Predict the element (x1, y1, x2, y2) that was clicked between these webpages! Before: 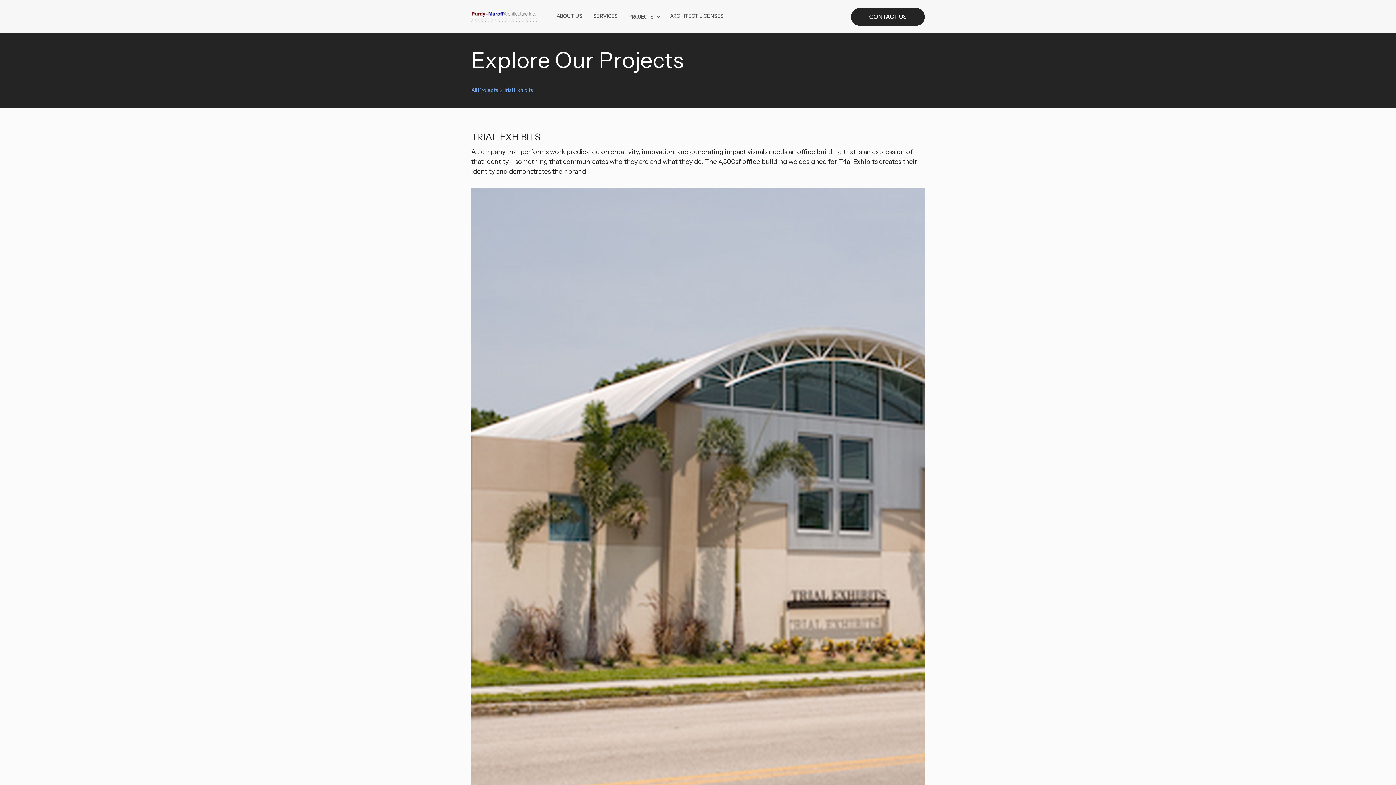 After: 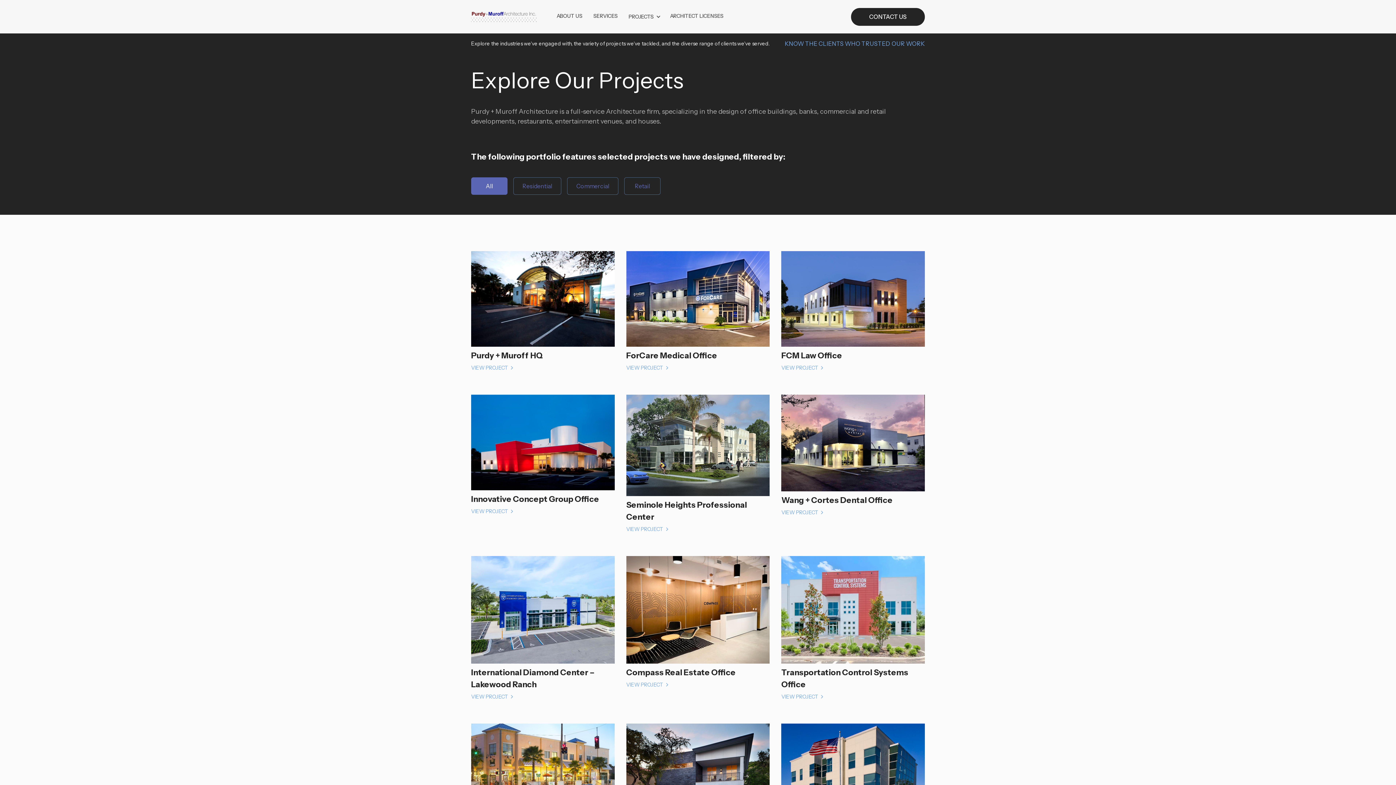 Action: label: All Projects bbox: (471, 86, 497, 93)